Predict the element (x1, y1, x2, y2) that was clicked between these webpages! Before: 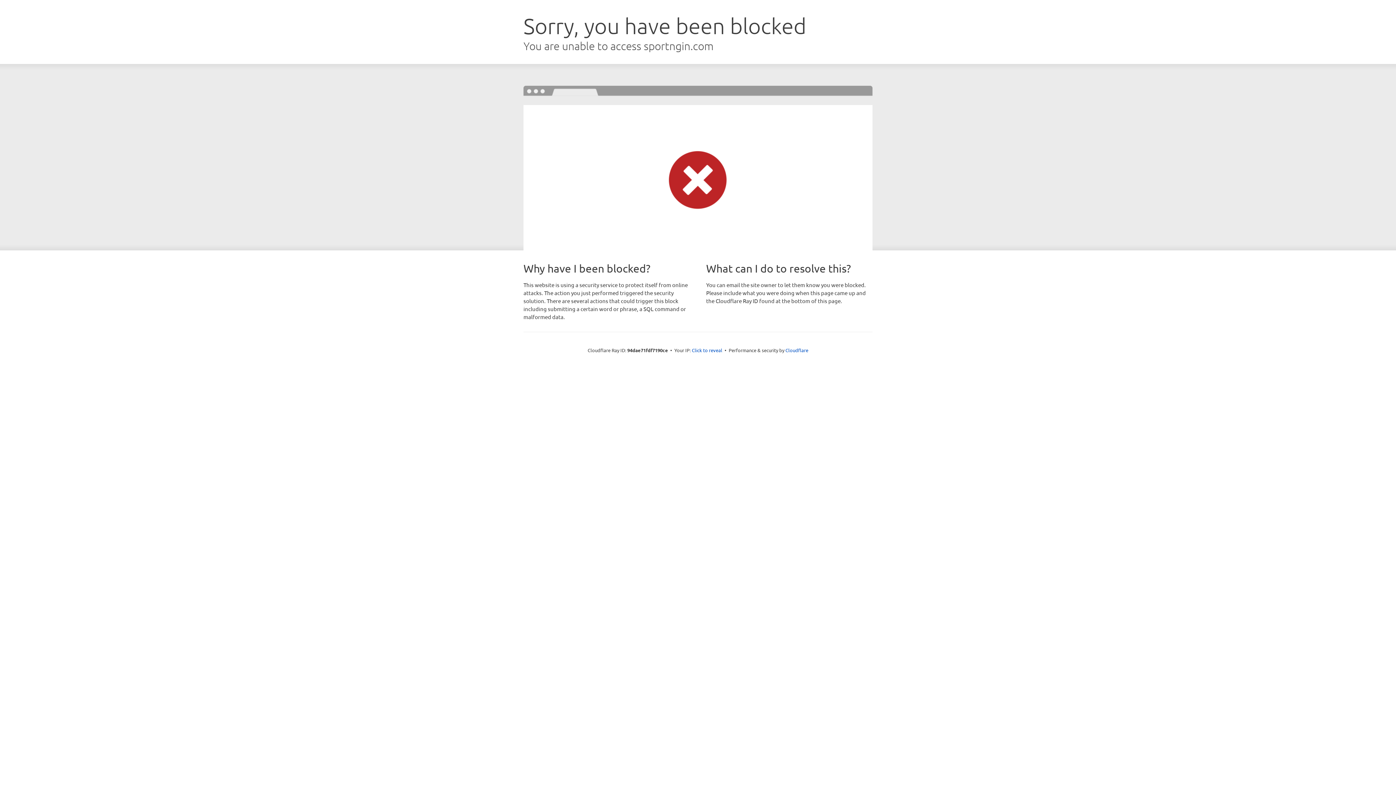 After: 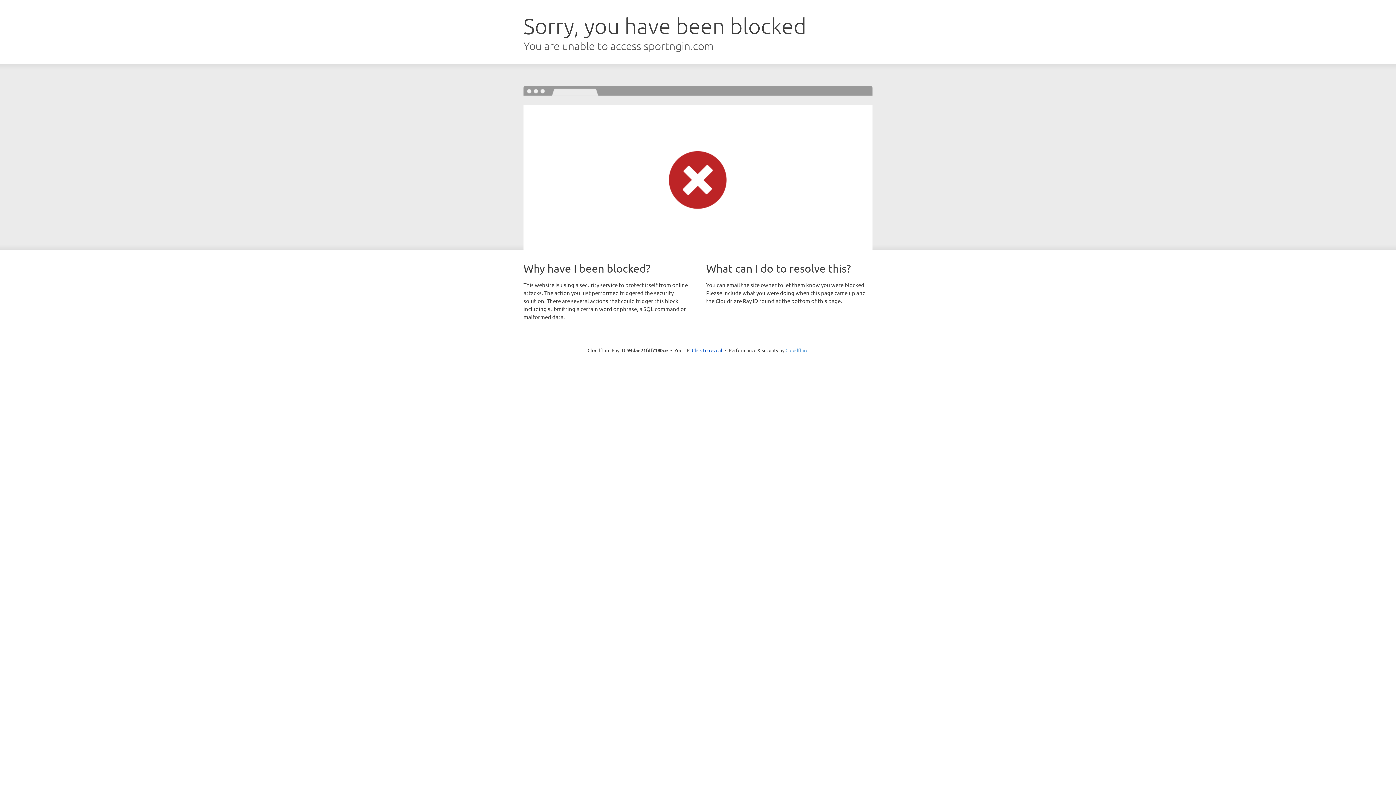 Action: bbox: (785, 347, 808, 353) label: Cloudflare